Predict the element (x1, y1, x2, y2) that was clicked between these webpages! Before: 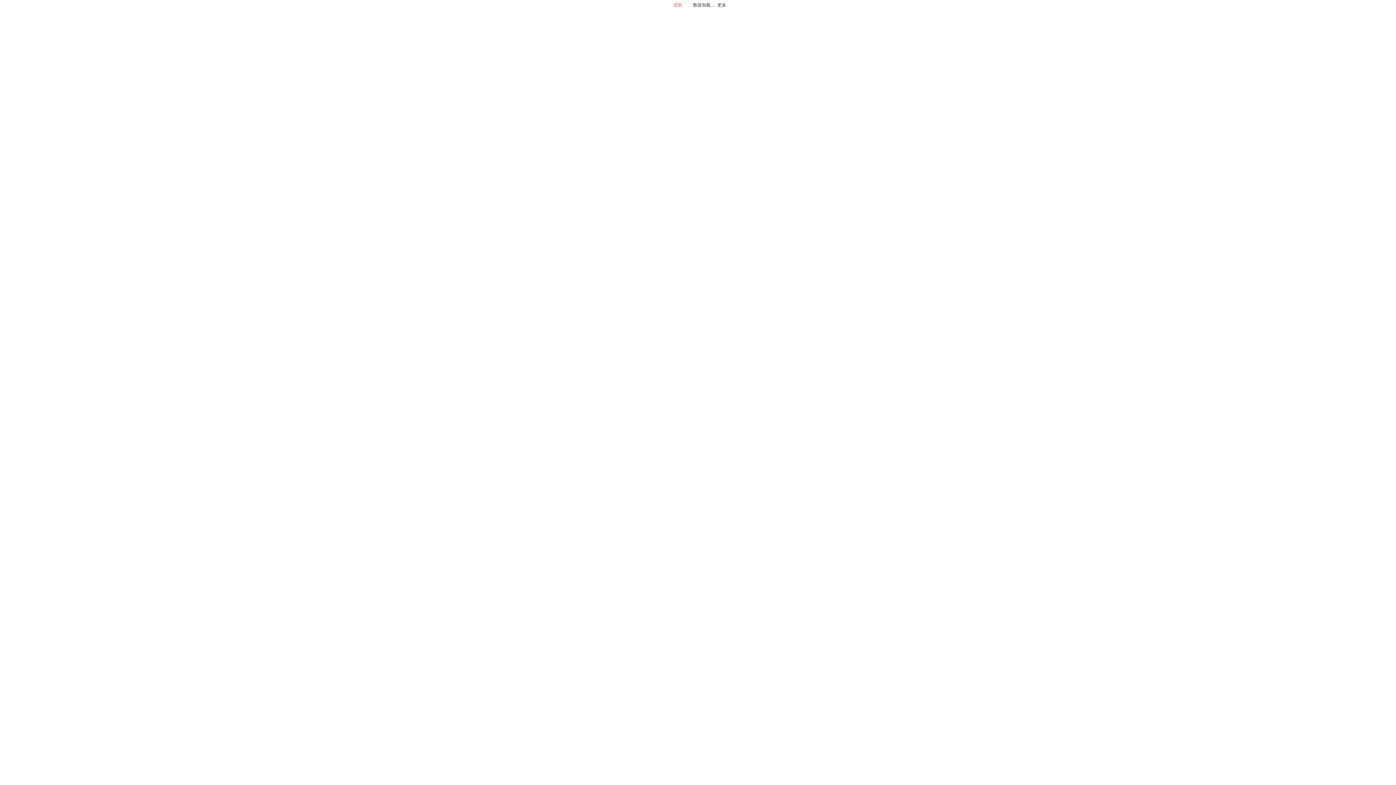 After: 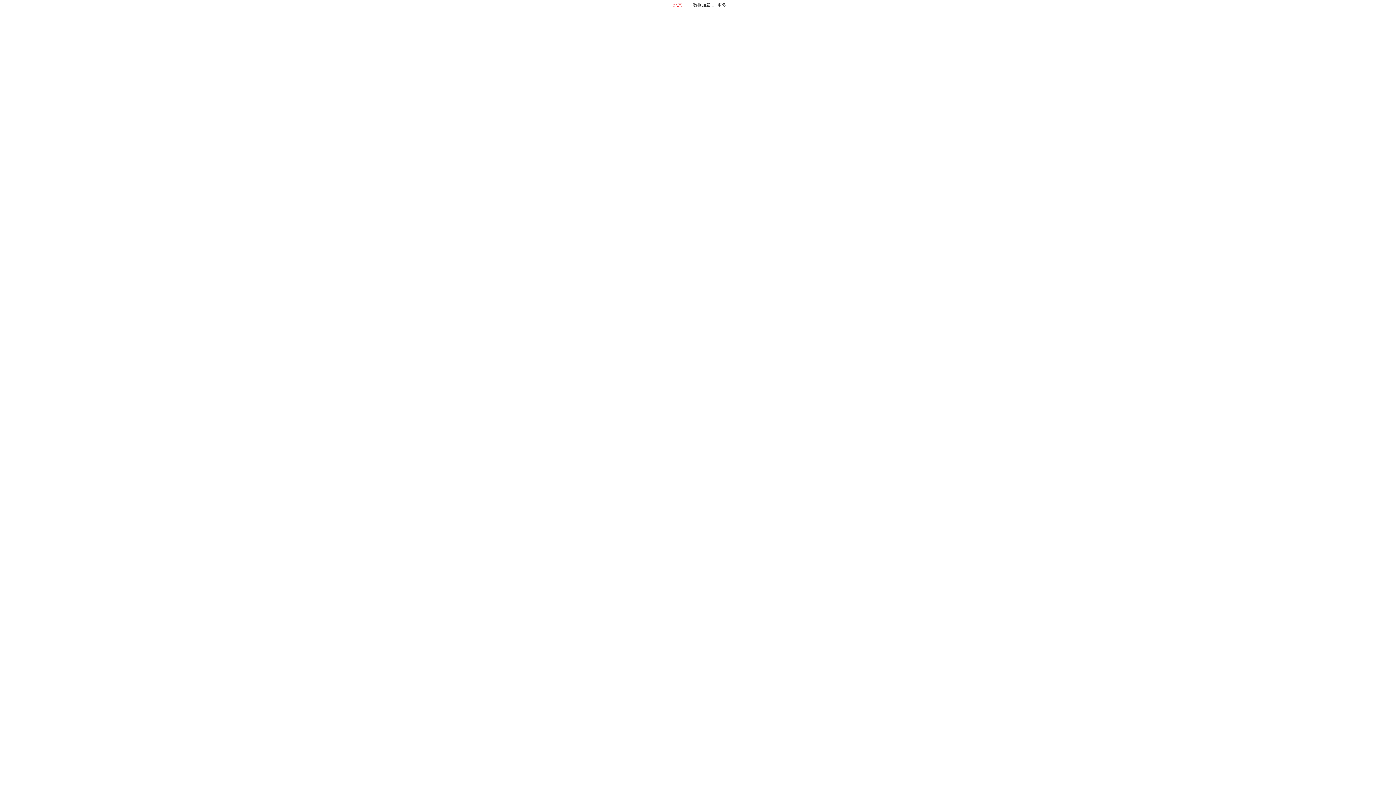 Action: bbox: (673, 2, 714, 7) label: 北京晴数据加载...